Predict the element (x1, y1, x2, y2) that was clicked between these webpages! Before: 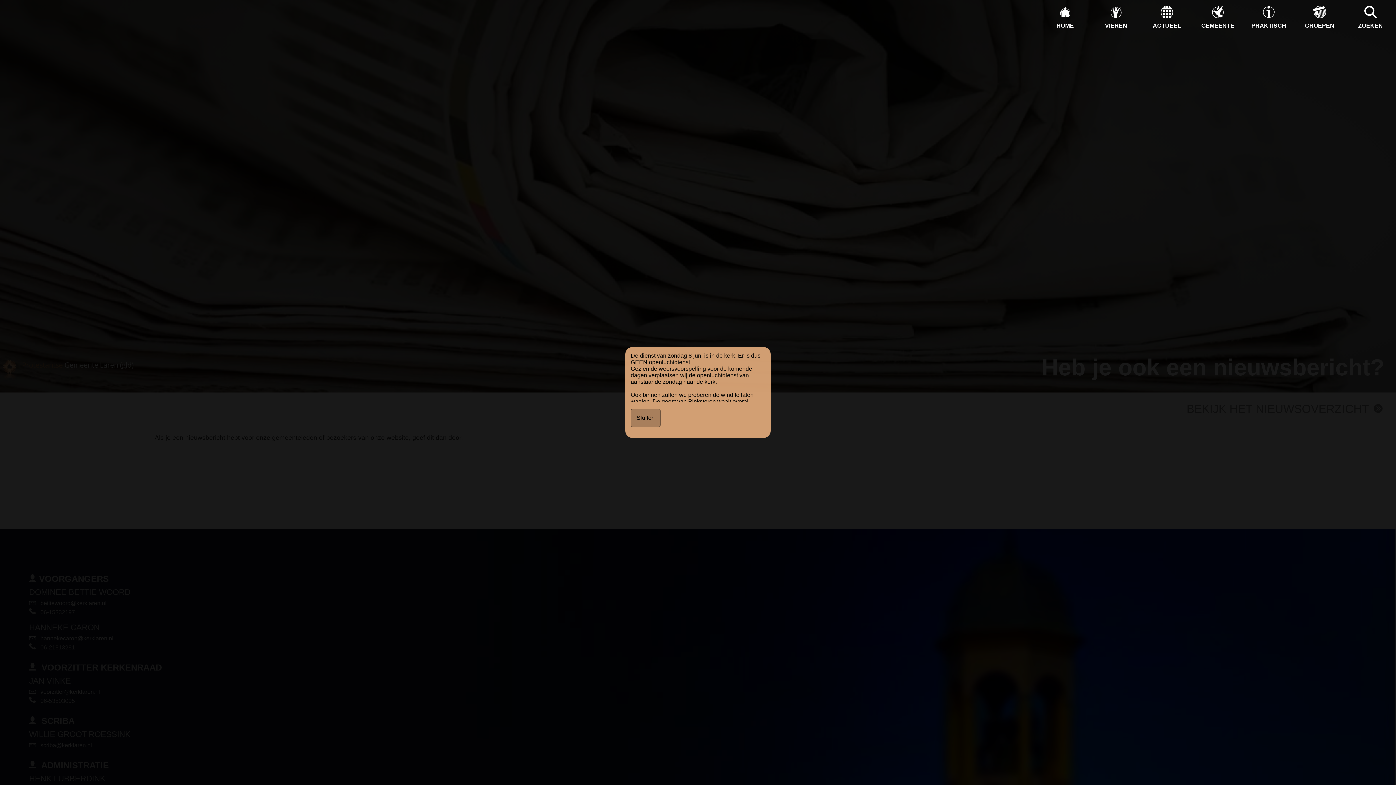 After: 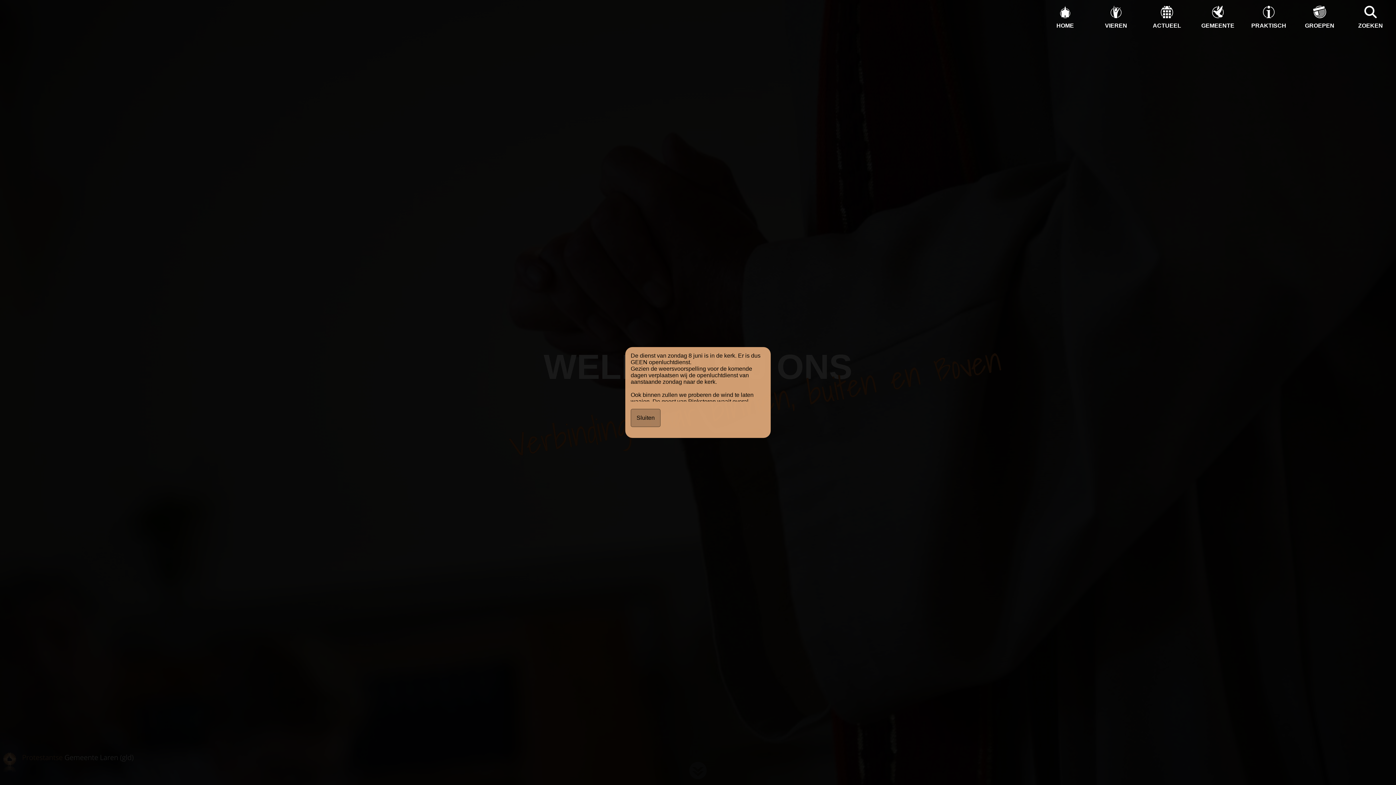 Action: label: HOME bbox: (1045, 5, 1085, 29)